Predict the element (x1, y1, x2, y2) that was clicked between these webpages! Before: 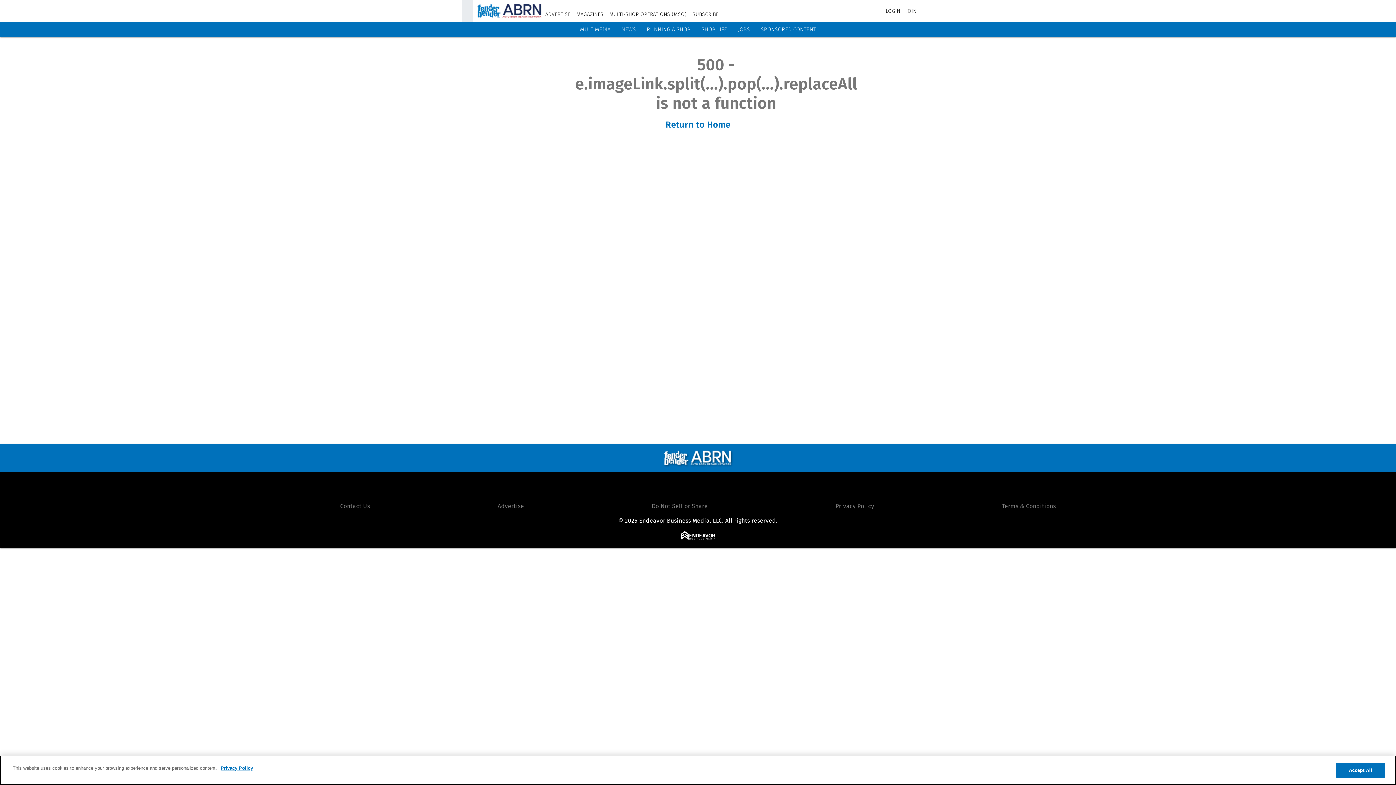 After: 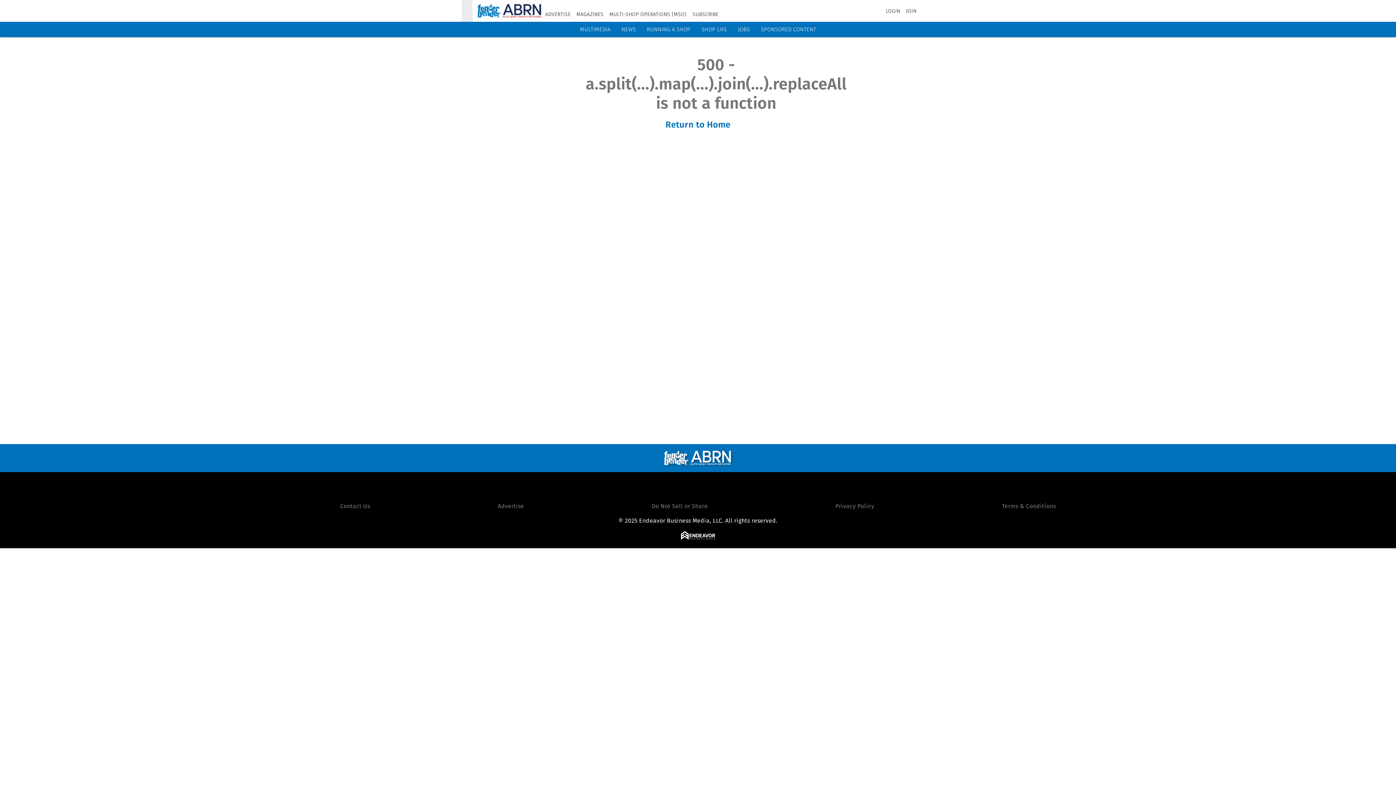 Action: bbox: (885, 7, 900, 14) label: LOGIN